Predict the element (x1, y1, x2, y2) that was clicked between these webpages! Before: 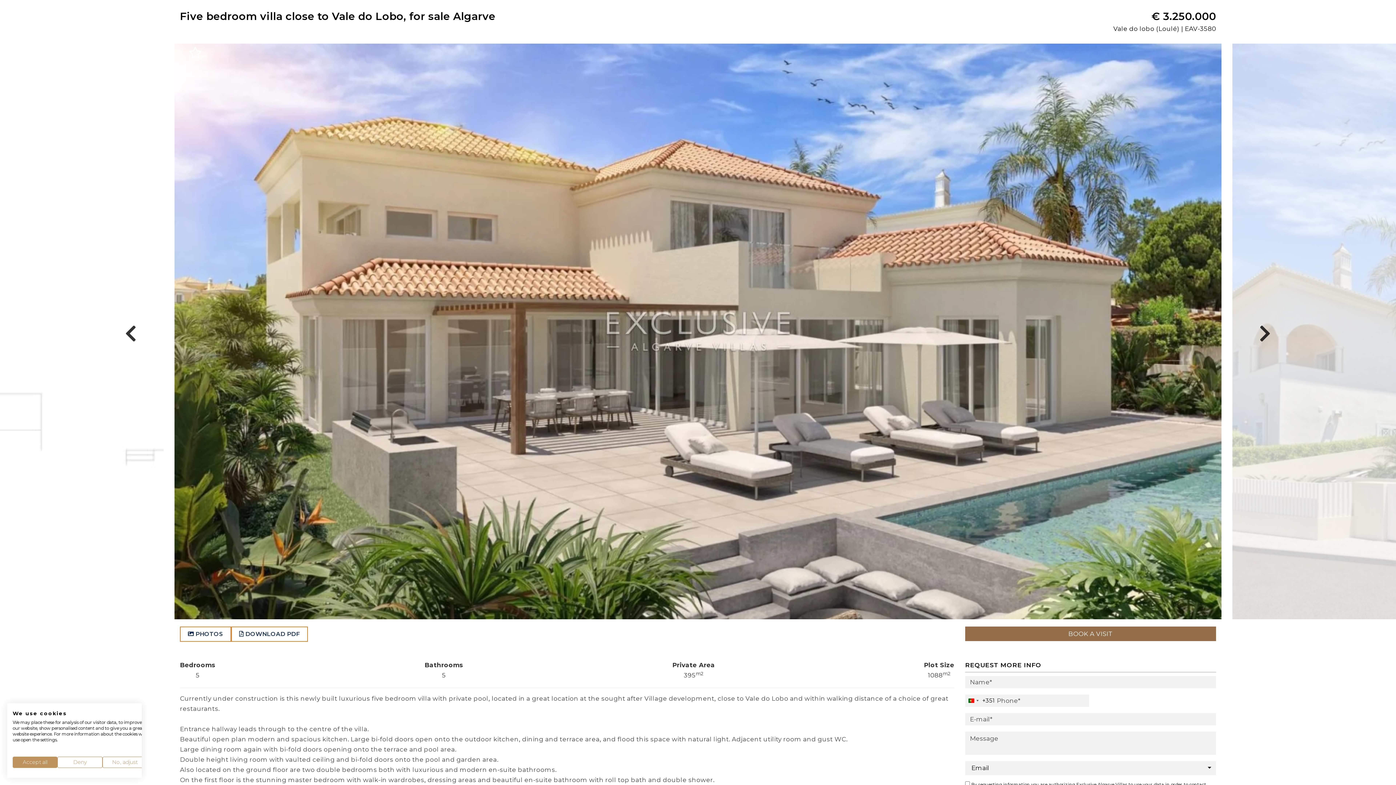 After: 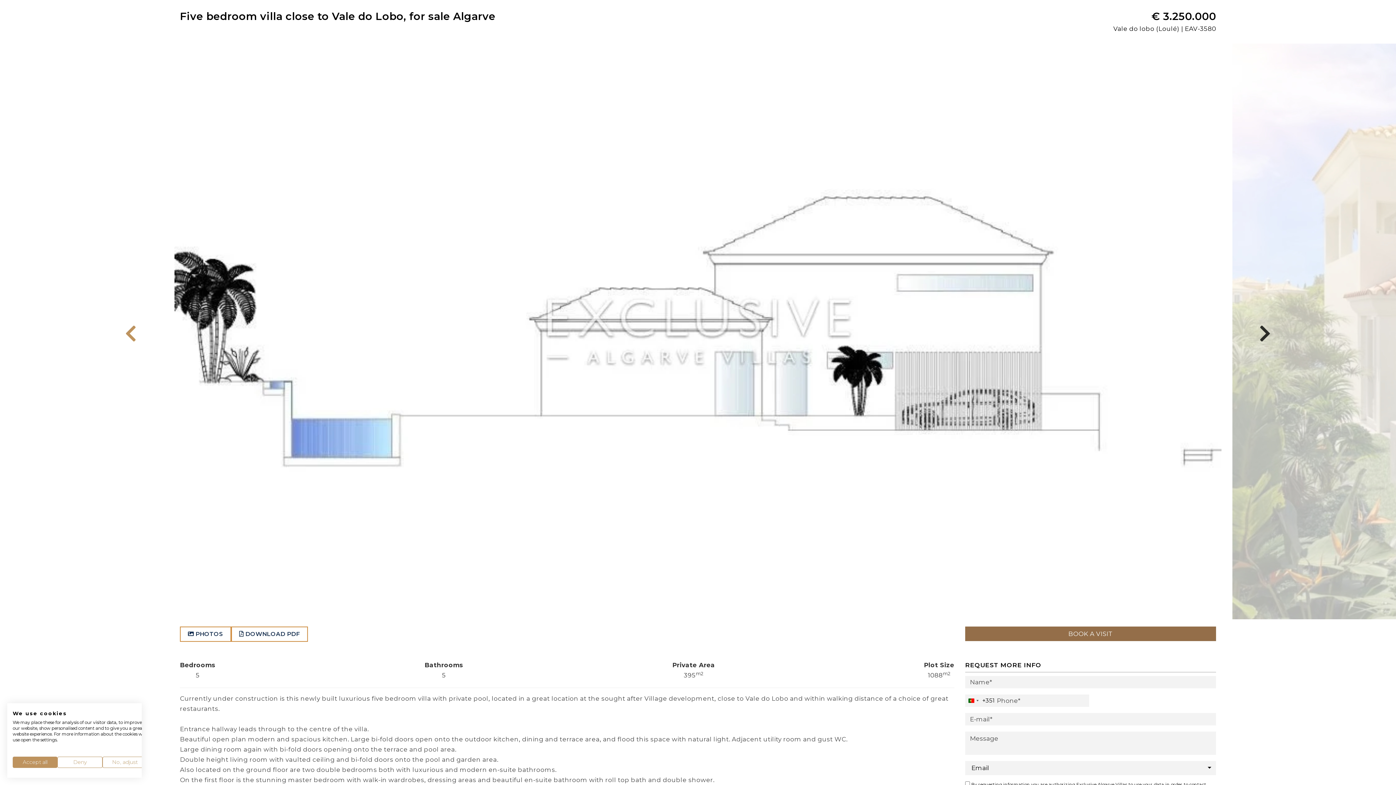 Action: bbox: (120, 193, 174, 481) label: Previous slide